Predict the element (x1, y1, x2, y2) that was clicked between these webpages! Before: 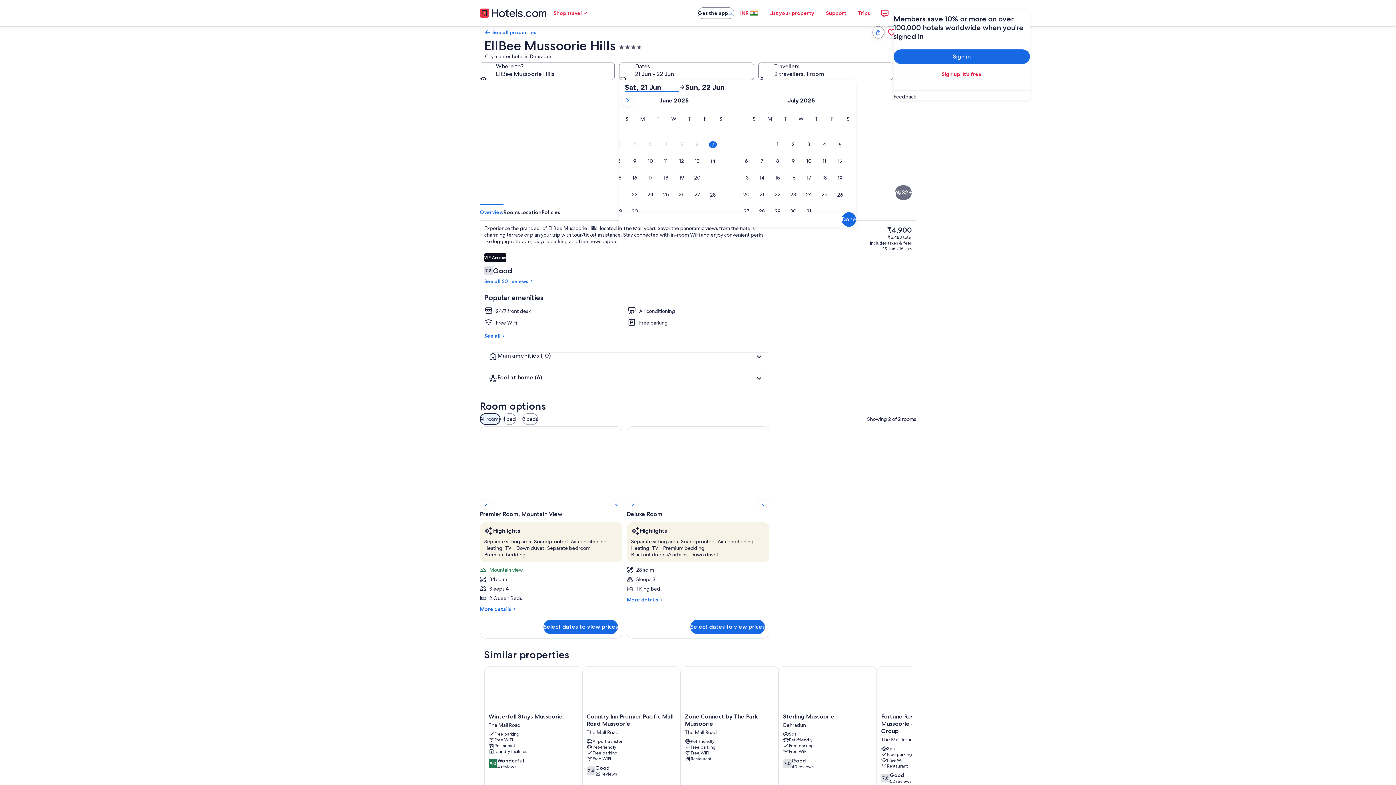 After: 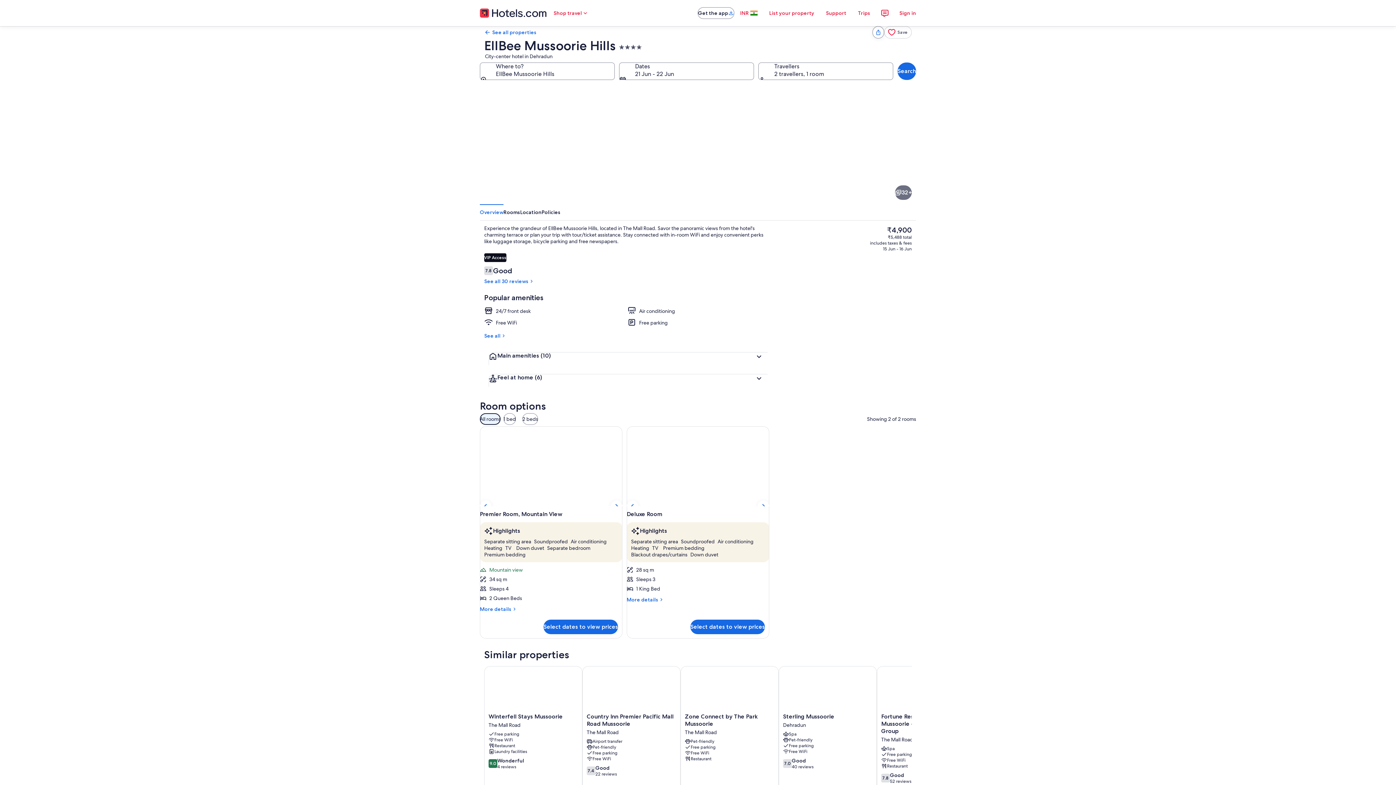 Action: label: Reception bbox: (807, 142, 916, 203)